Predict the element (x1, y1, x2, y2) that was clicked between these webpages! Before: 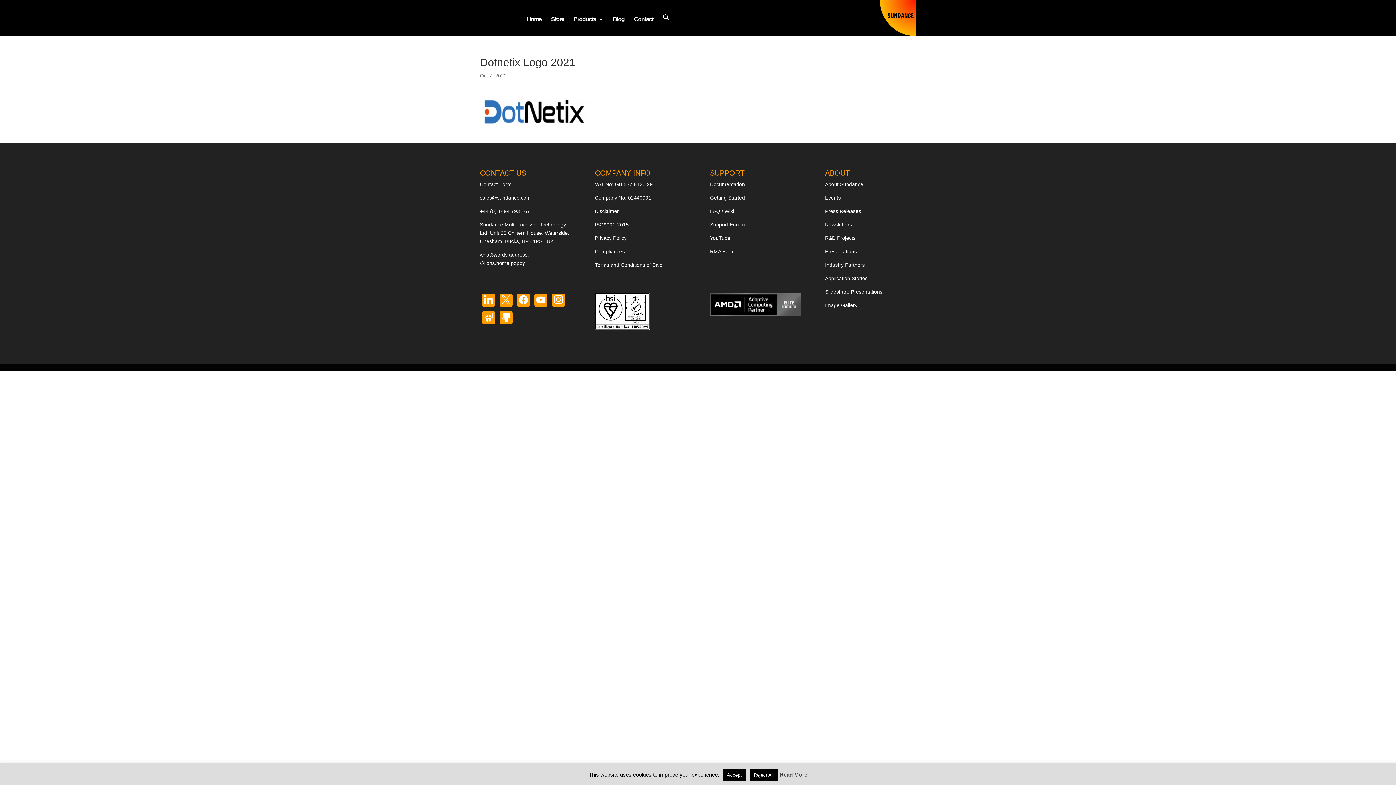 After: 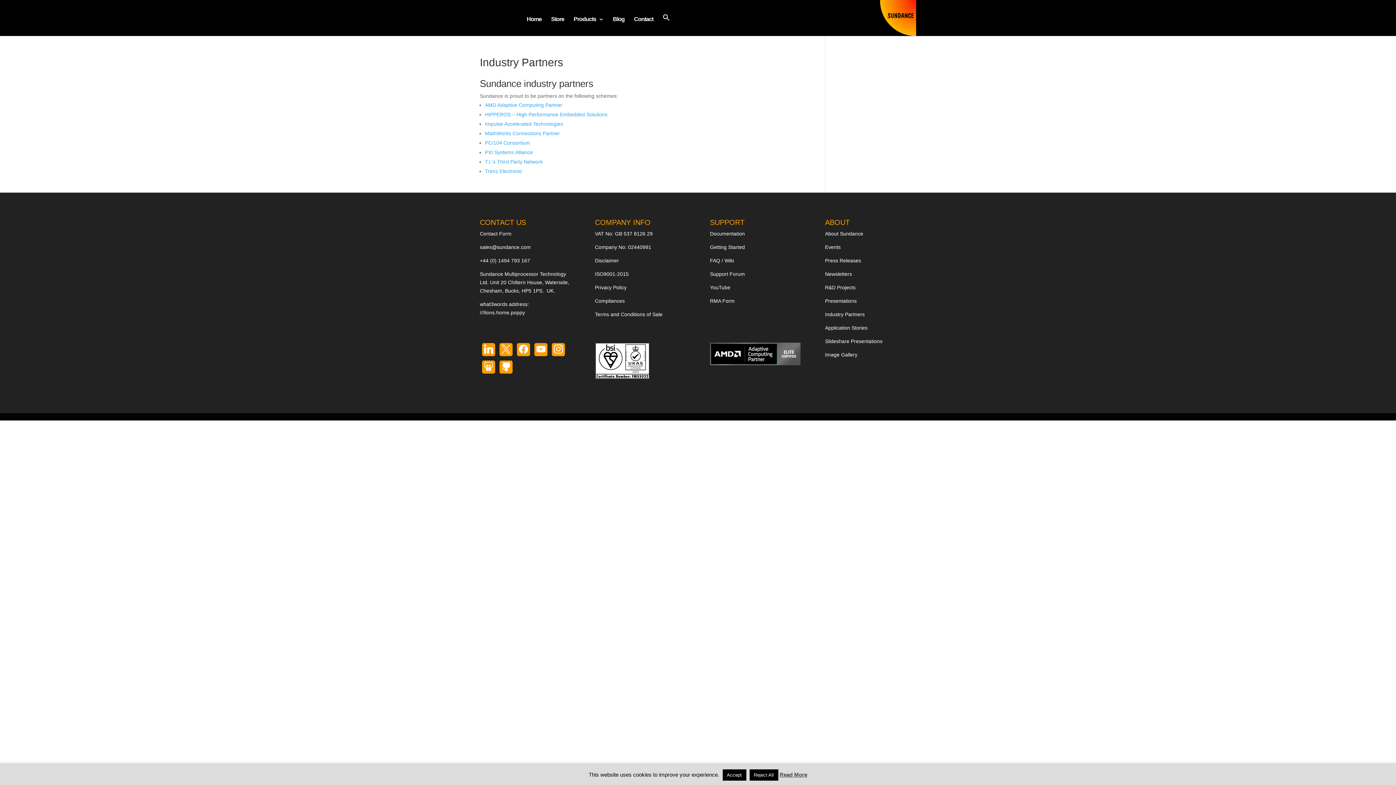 Action: label: Industry Partners bbox: (825, 262, 864, 268)